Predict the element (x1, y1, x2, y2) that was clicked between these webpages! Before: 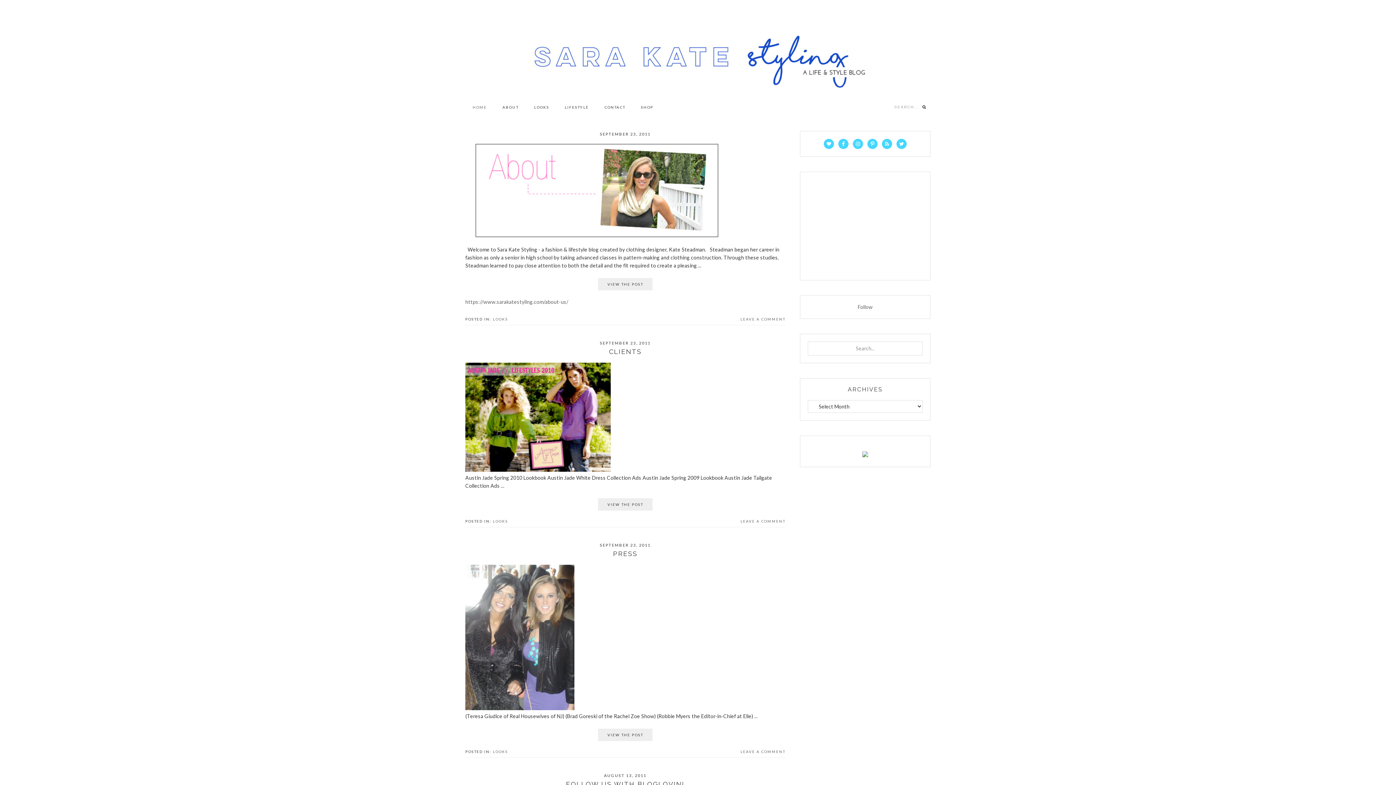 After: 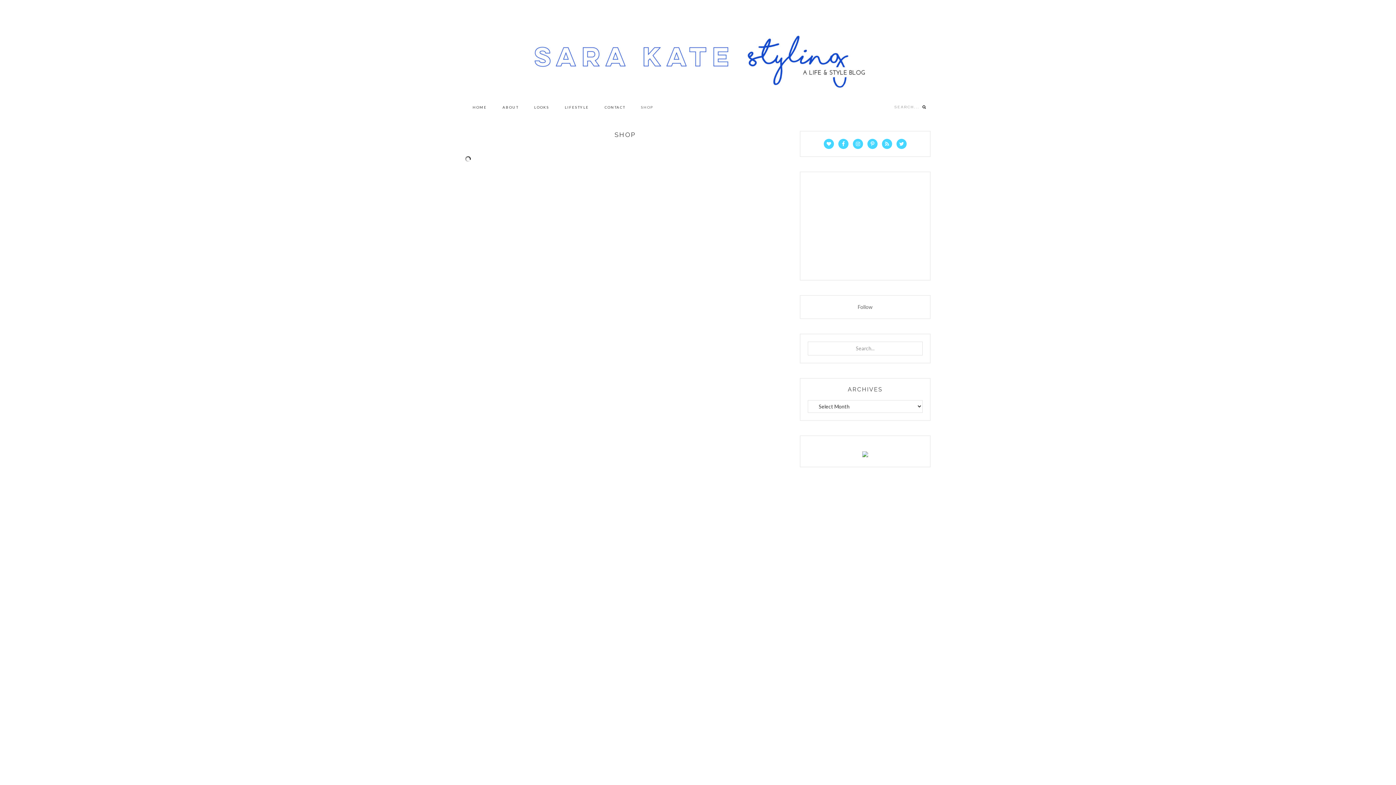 Action: bbox: (633, 98, 660, 116) label: SHOP